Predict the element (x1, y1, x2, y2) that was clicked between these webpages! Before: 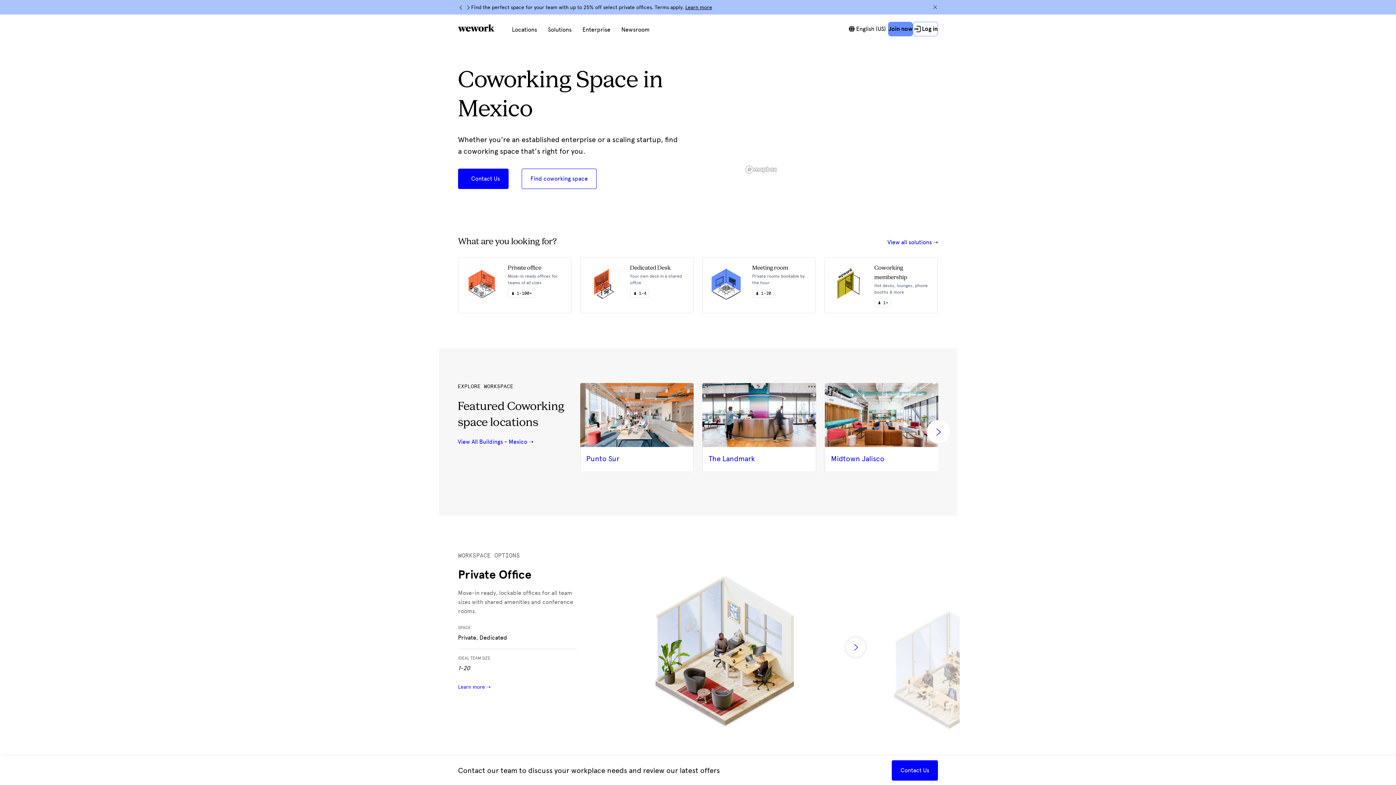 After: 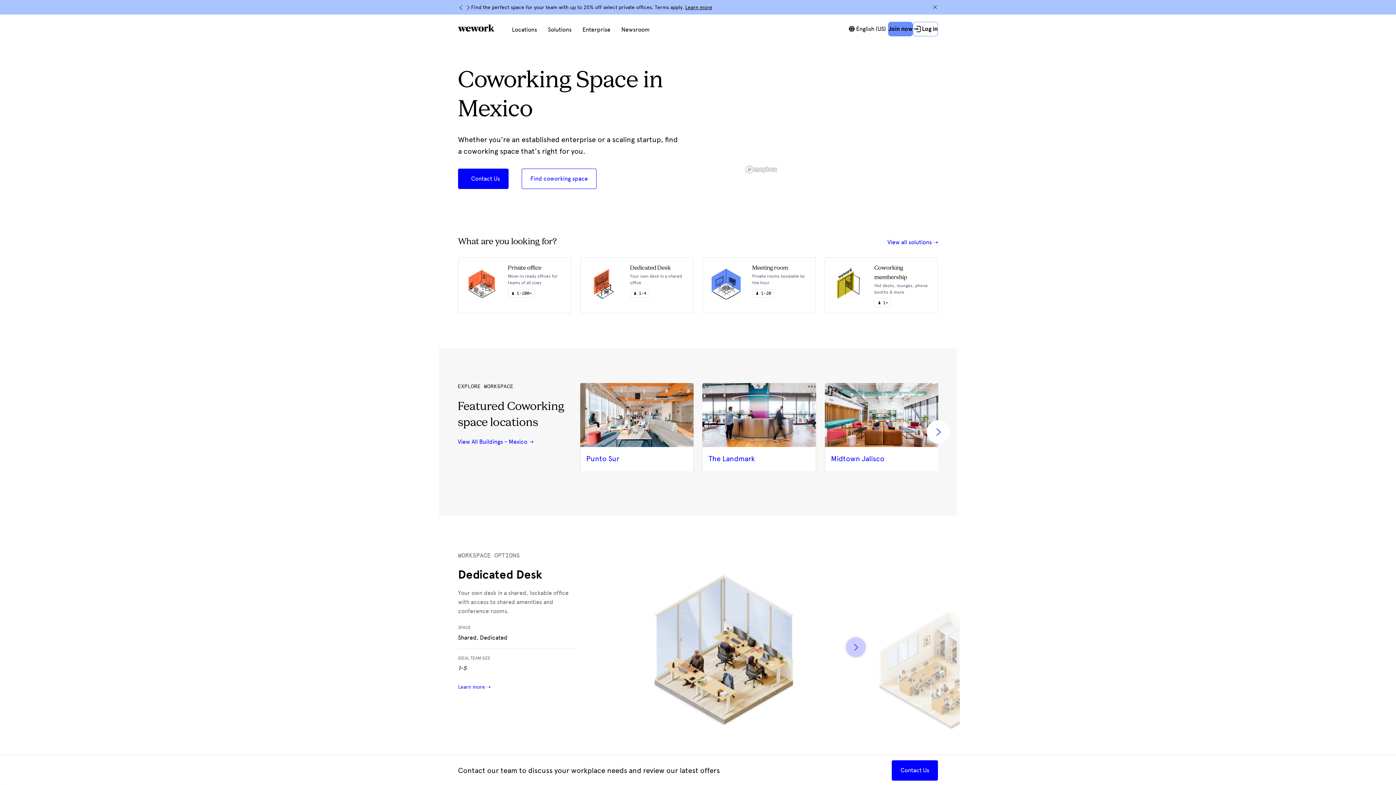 Action: bbox: (845, 637, 866, 657) label: right slider arrow